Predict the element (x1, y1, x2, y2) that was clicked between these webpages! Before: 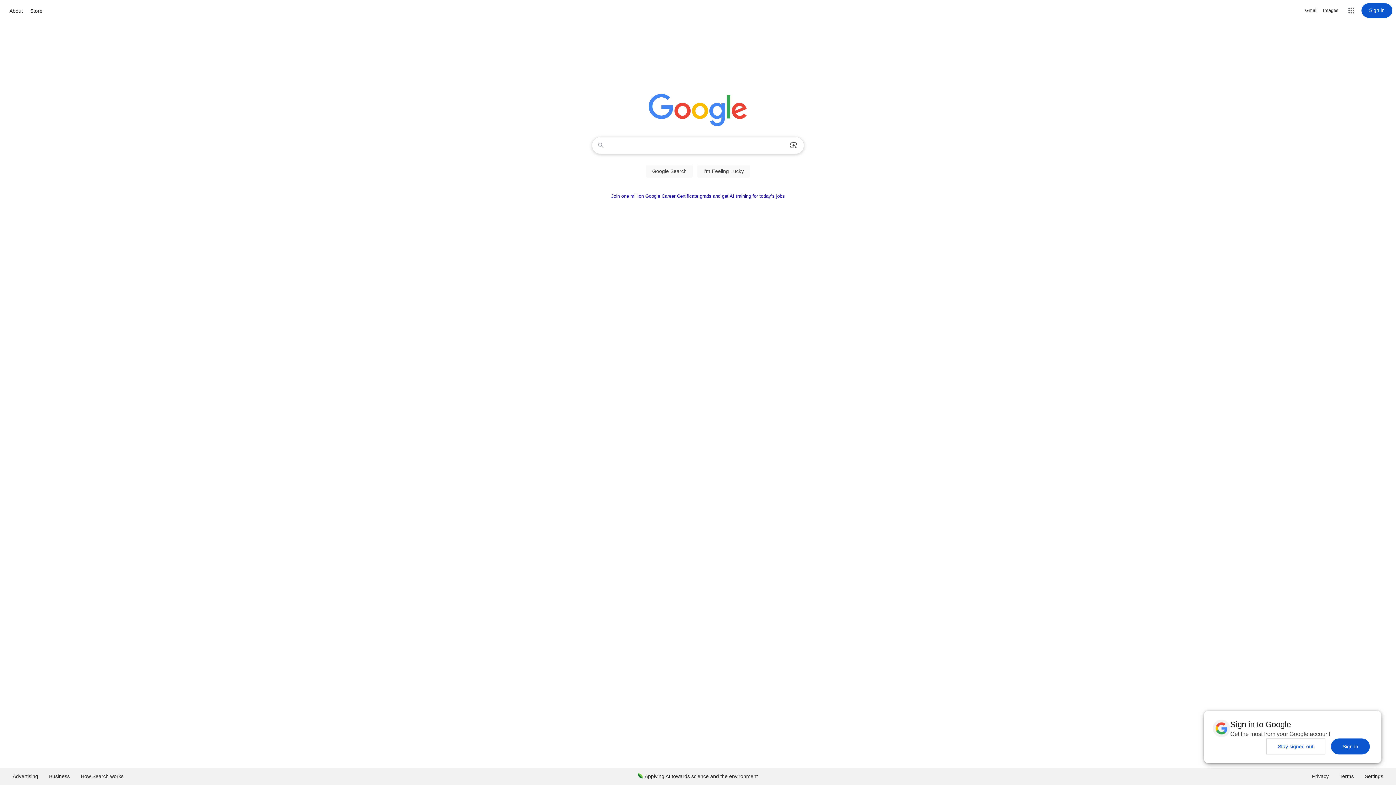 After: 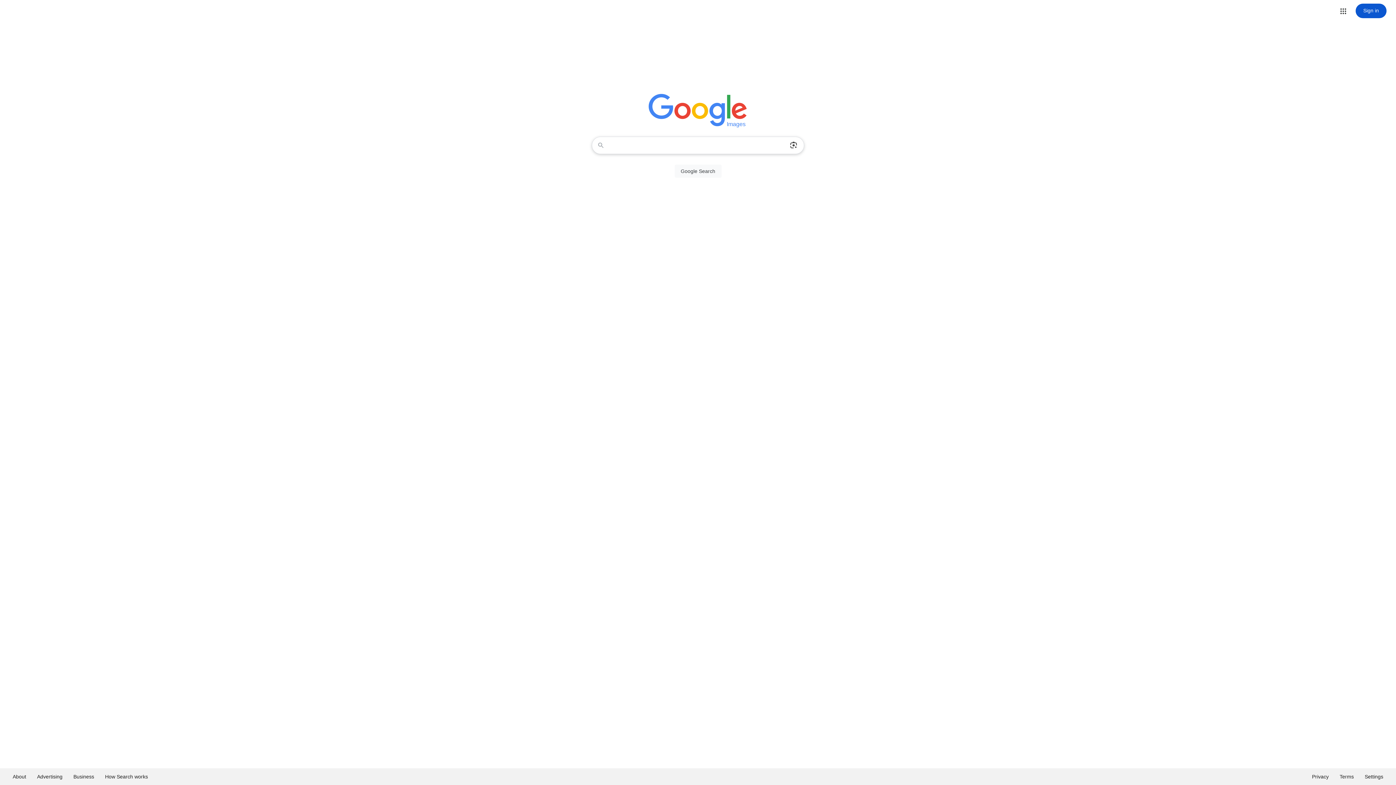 Action: bbox: (1323, 6, 1338, 14) label: Search for Images 